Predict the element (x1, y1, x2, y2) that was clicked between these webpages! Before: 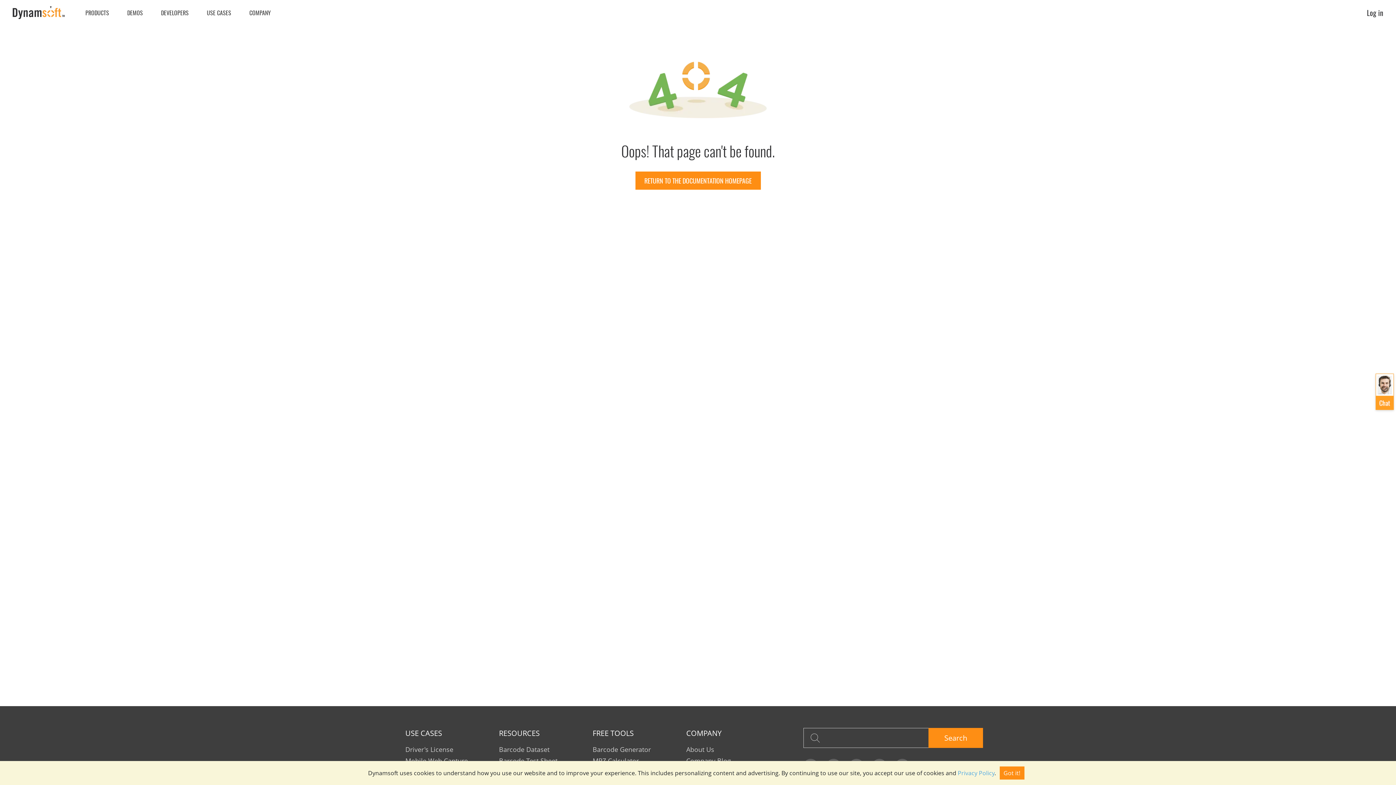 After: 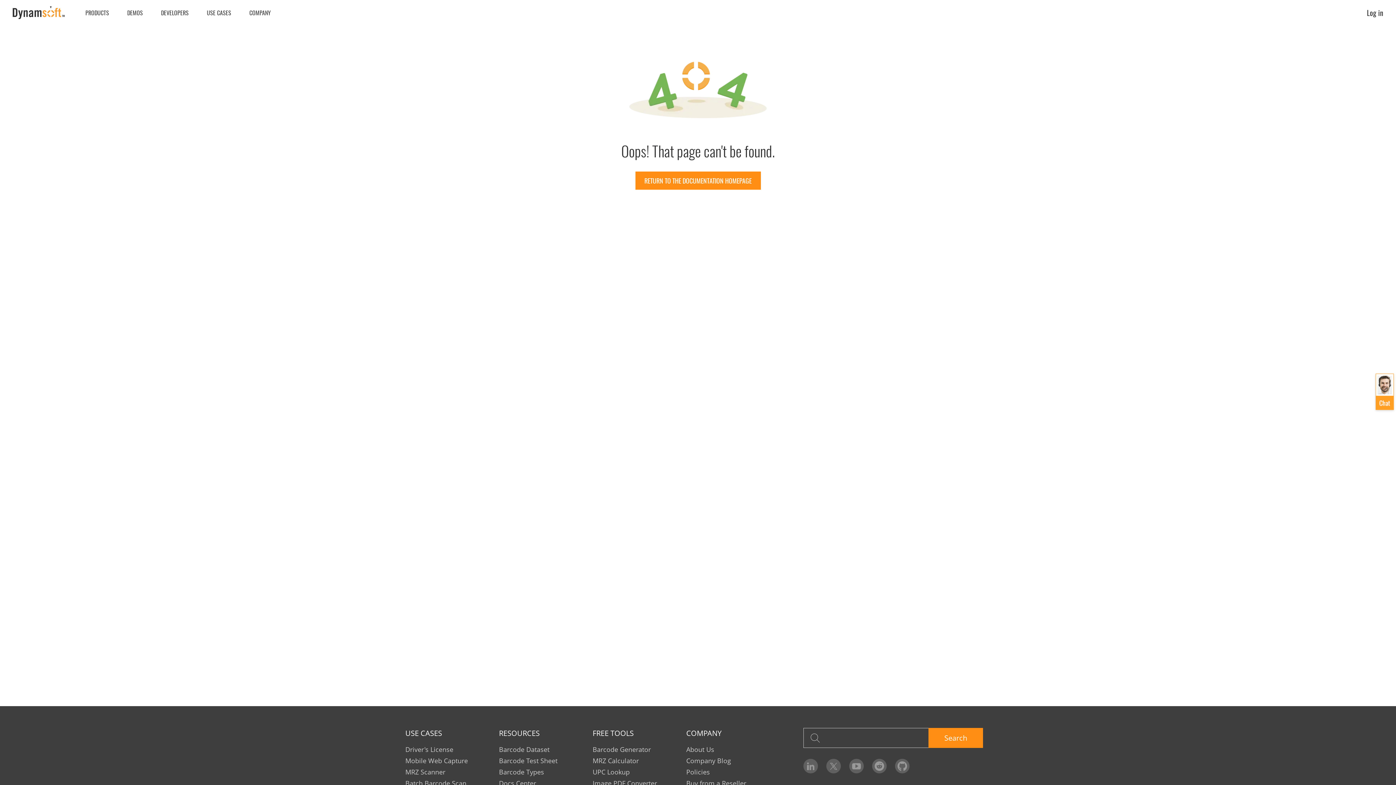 Action: label: Got it! bbox: (999, 766, 1024, 780)